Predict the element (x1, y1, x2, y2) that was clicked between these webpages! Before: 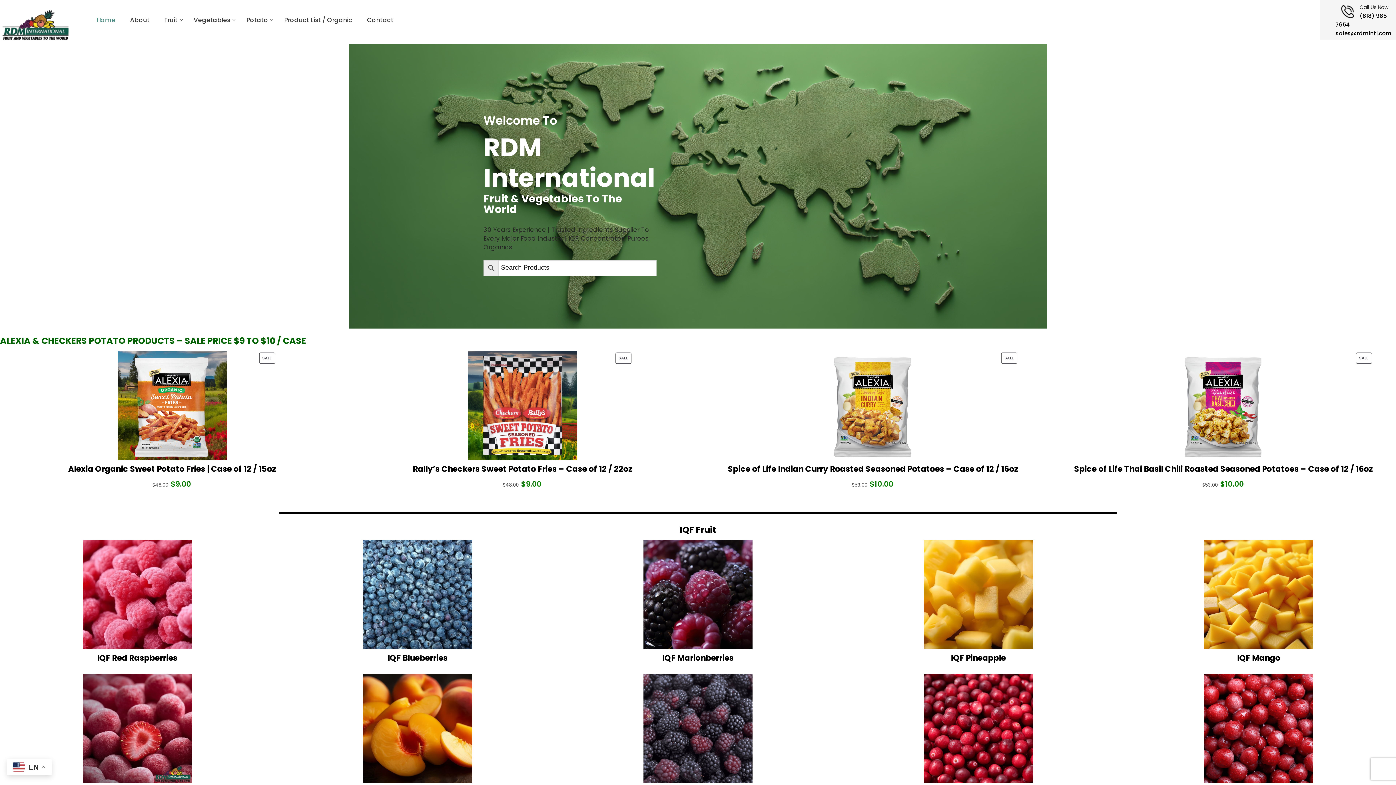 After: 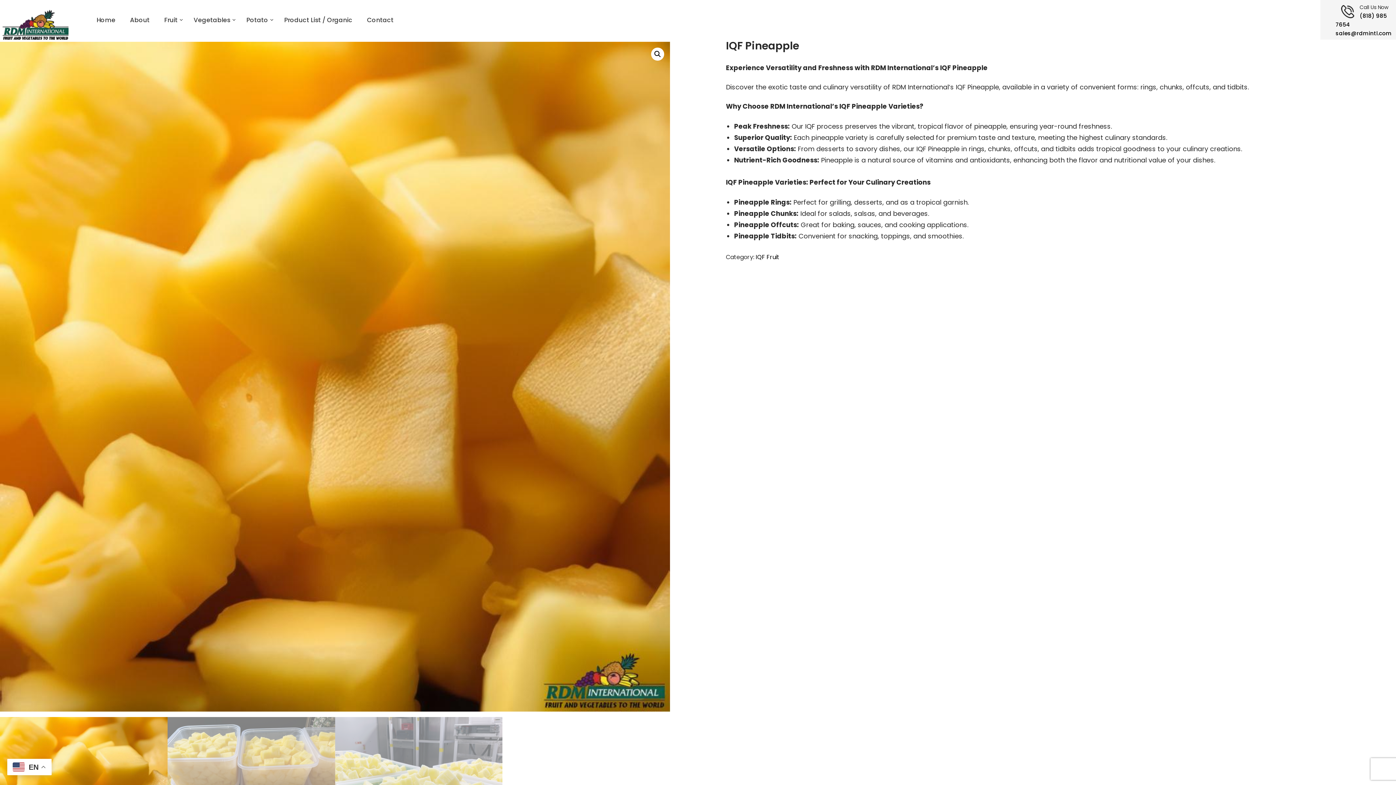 Action: label: IQF Pineapple bbox: (924, 540, 1033, 667)